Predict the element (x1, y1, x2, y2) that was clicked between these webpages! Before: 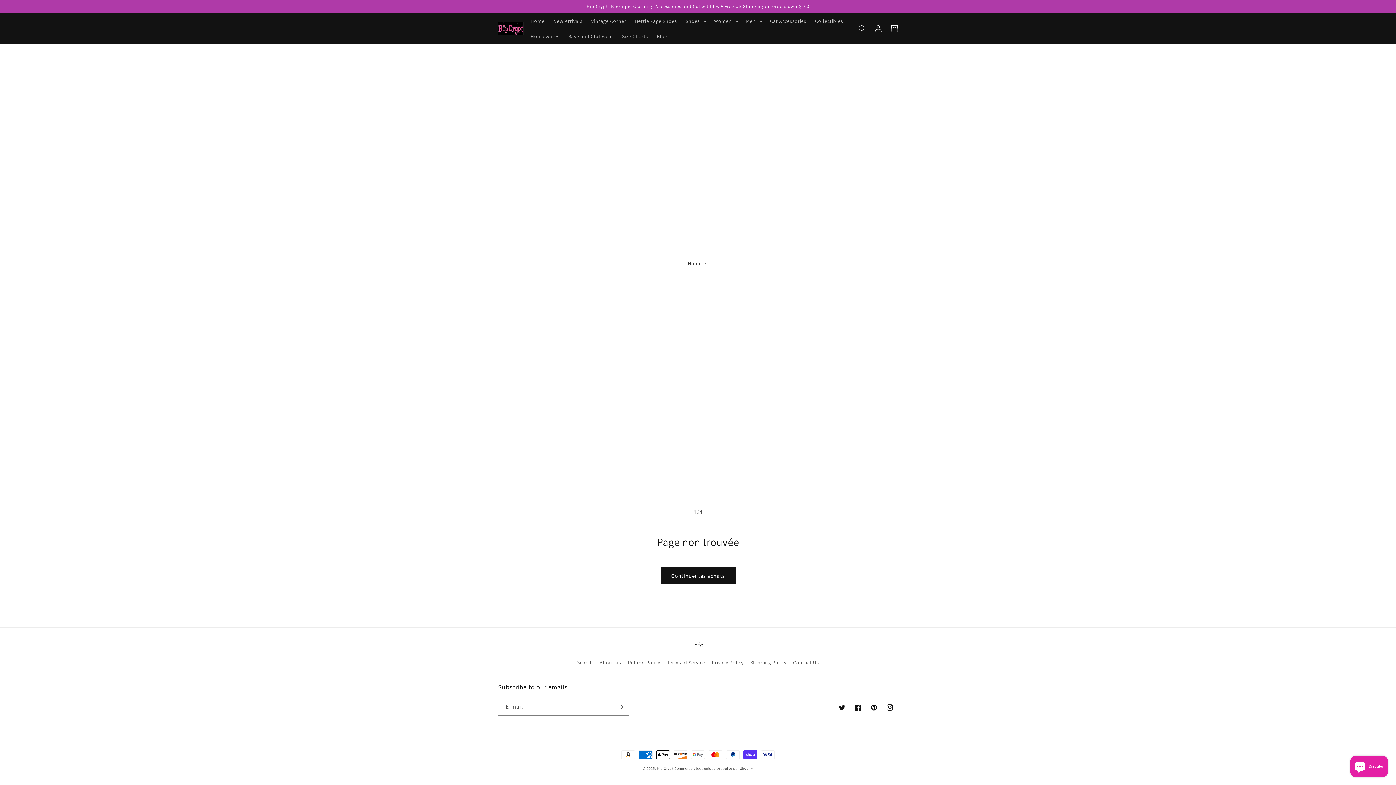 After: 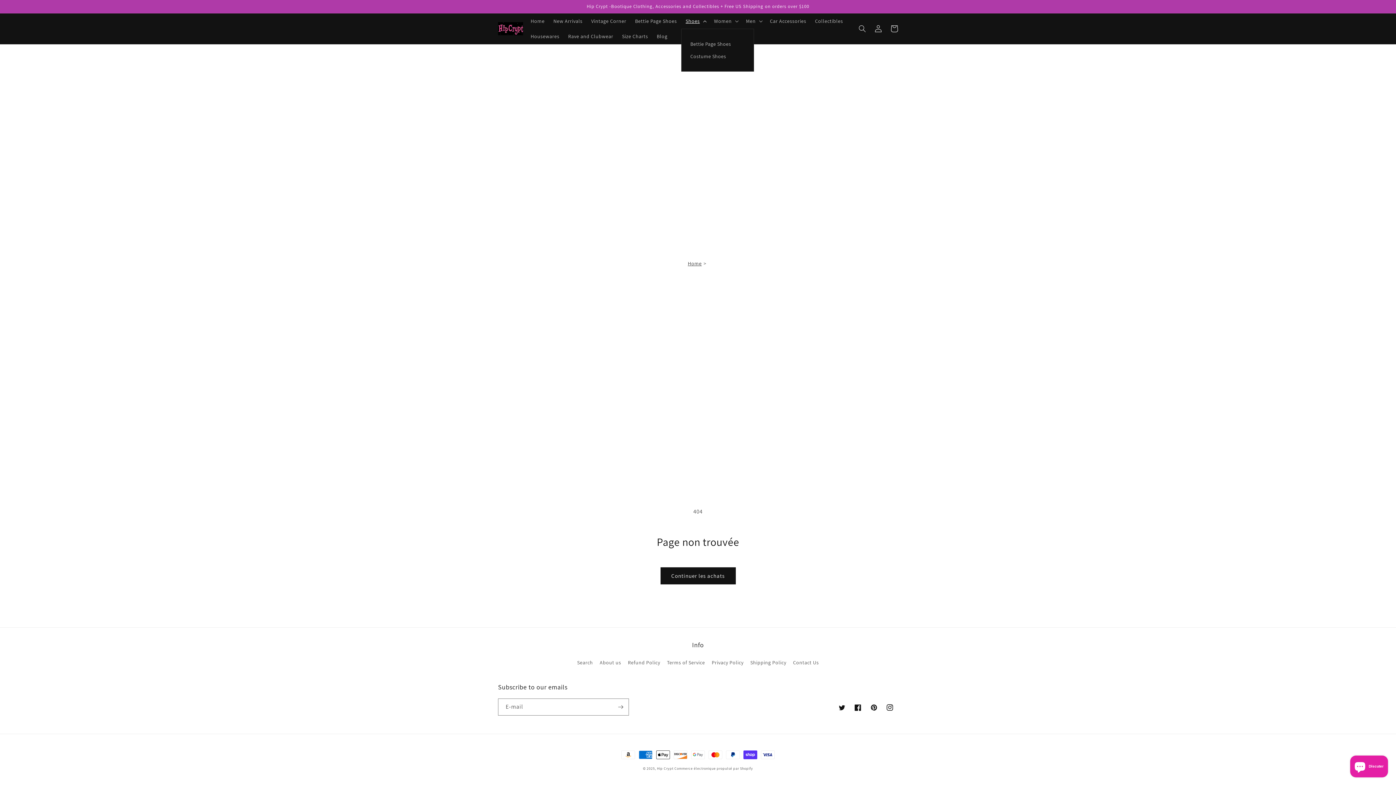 Action: bbox: (681, 13, 709, 28) label: Shoes